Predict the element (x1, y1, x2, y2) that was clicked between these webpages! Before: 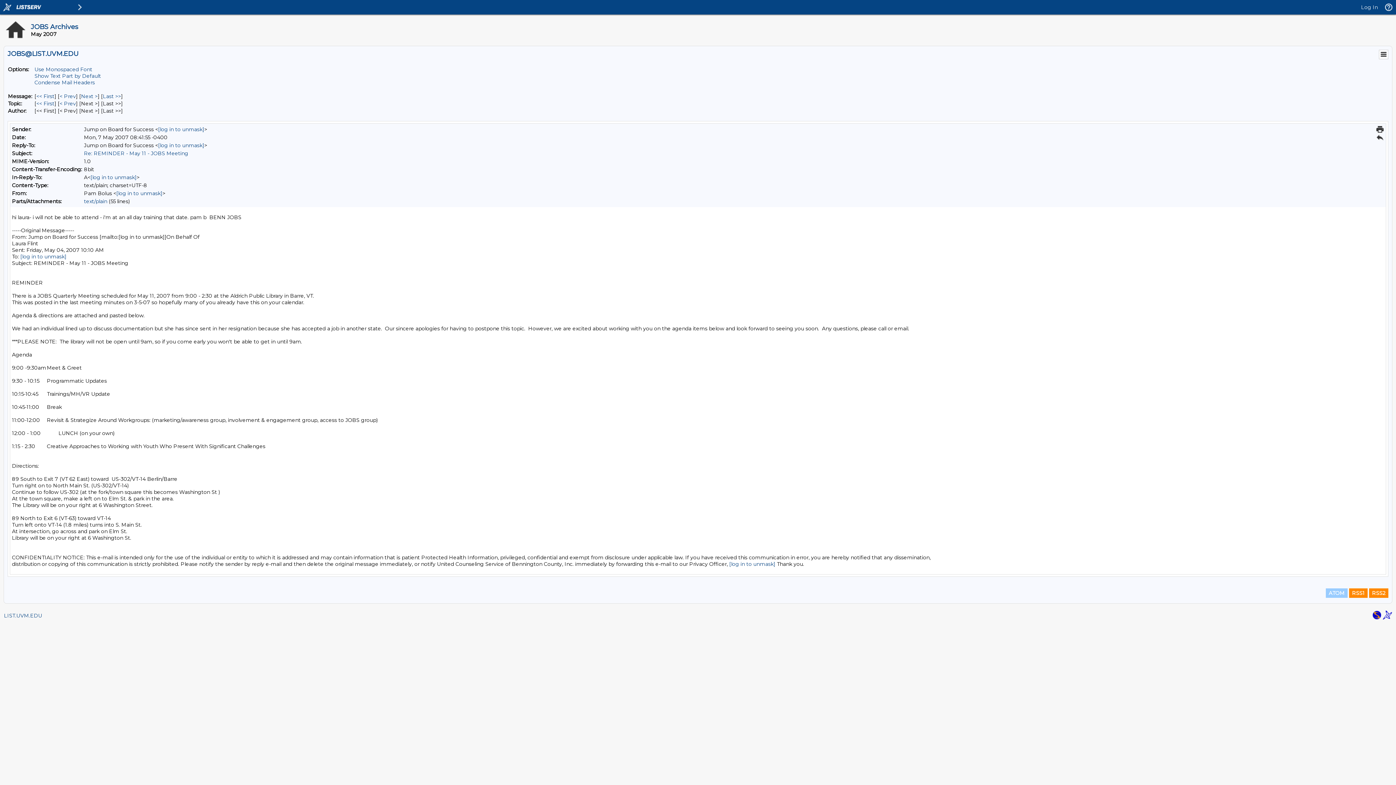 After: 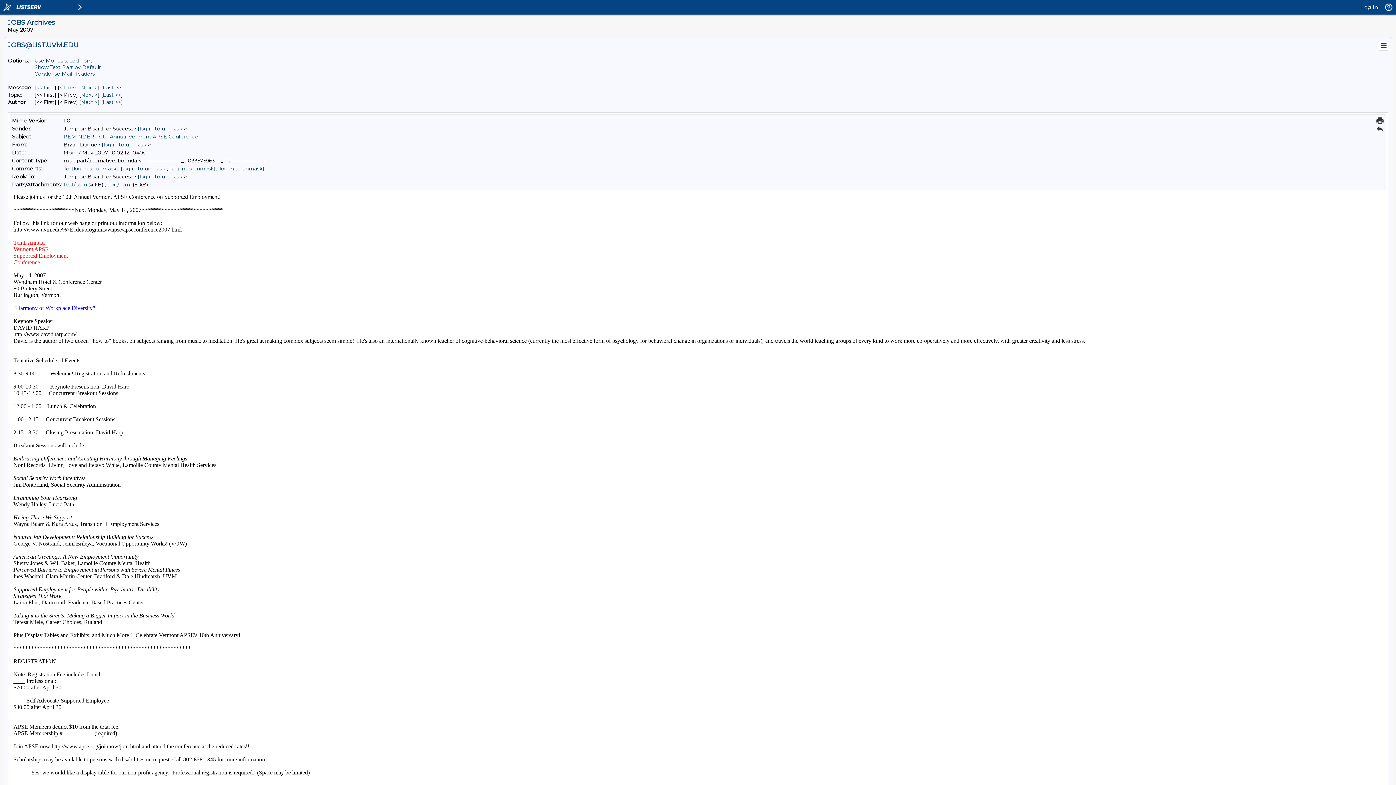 Action: label: Next Message bbox: (81, 93, 97, 99)